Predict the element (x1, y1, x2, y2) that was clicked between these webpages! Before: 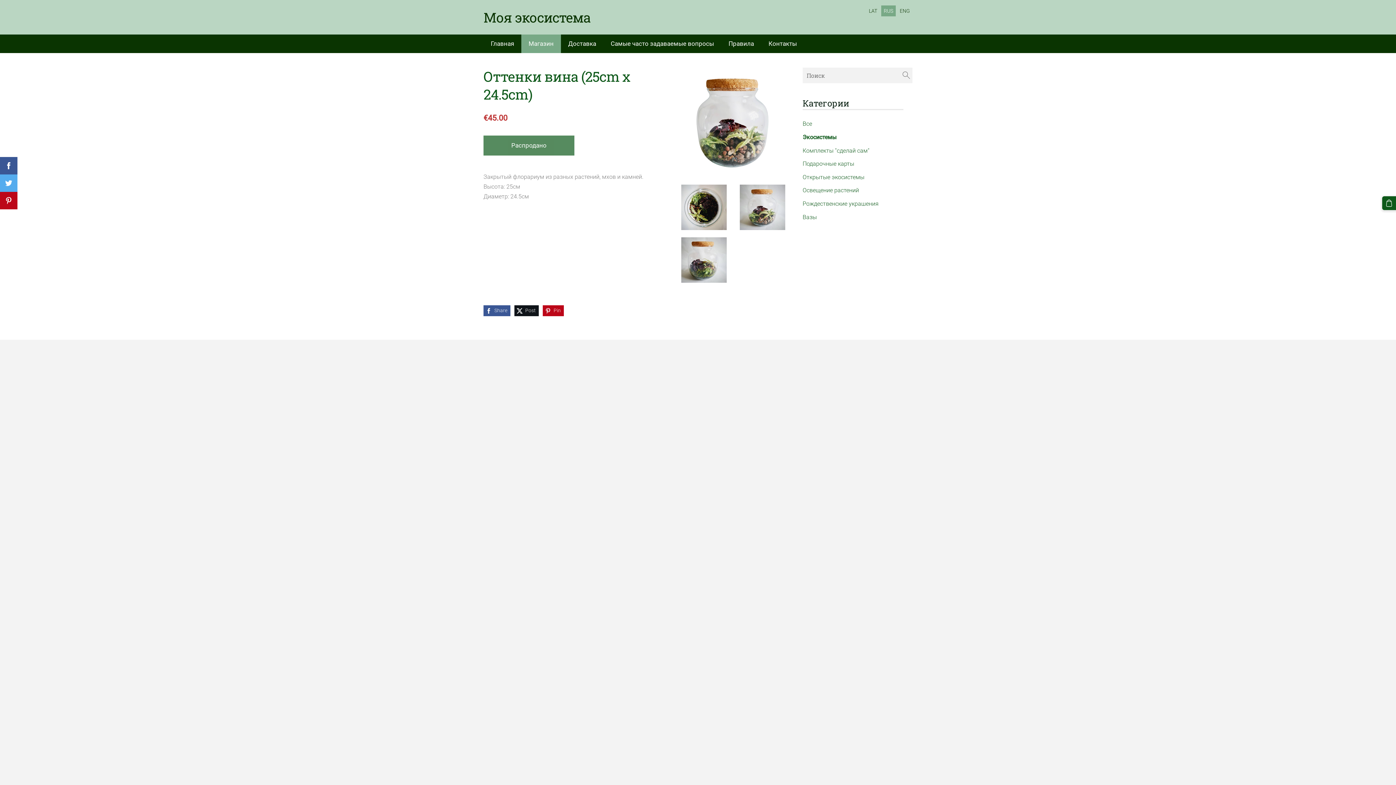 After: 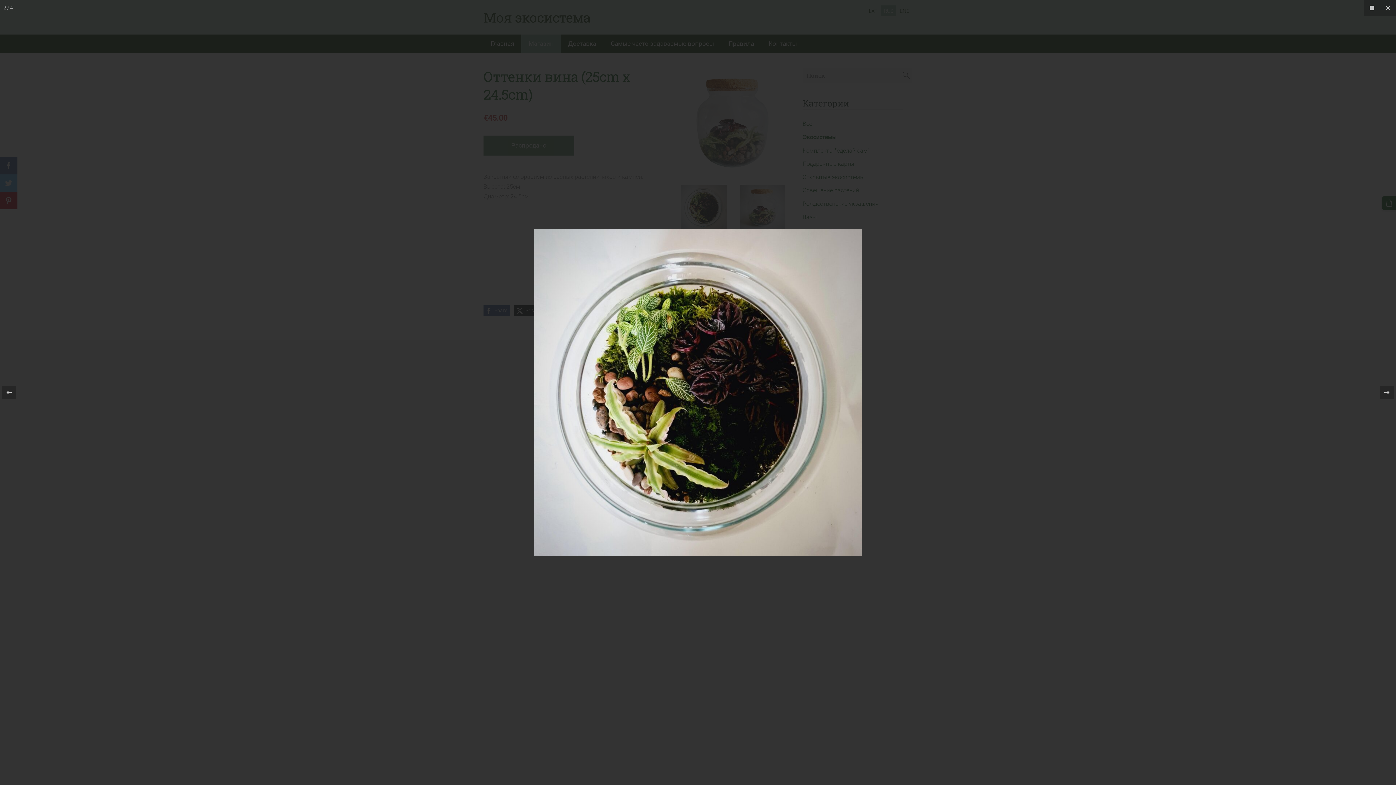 Action: bbox: (678, 184, 729, 230)